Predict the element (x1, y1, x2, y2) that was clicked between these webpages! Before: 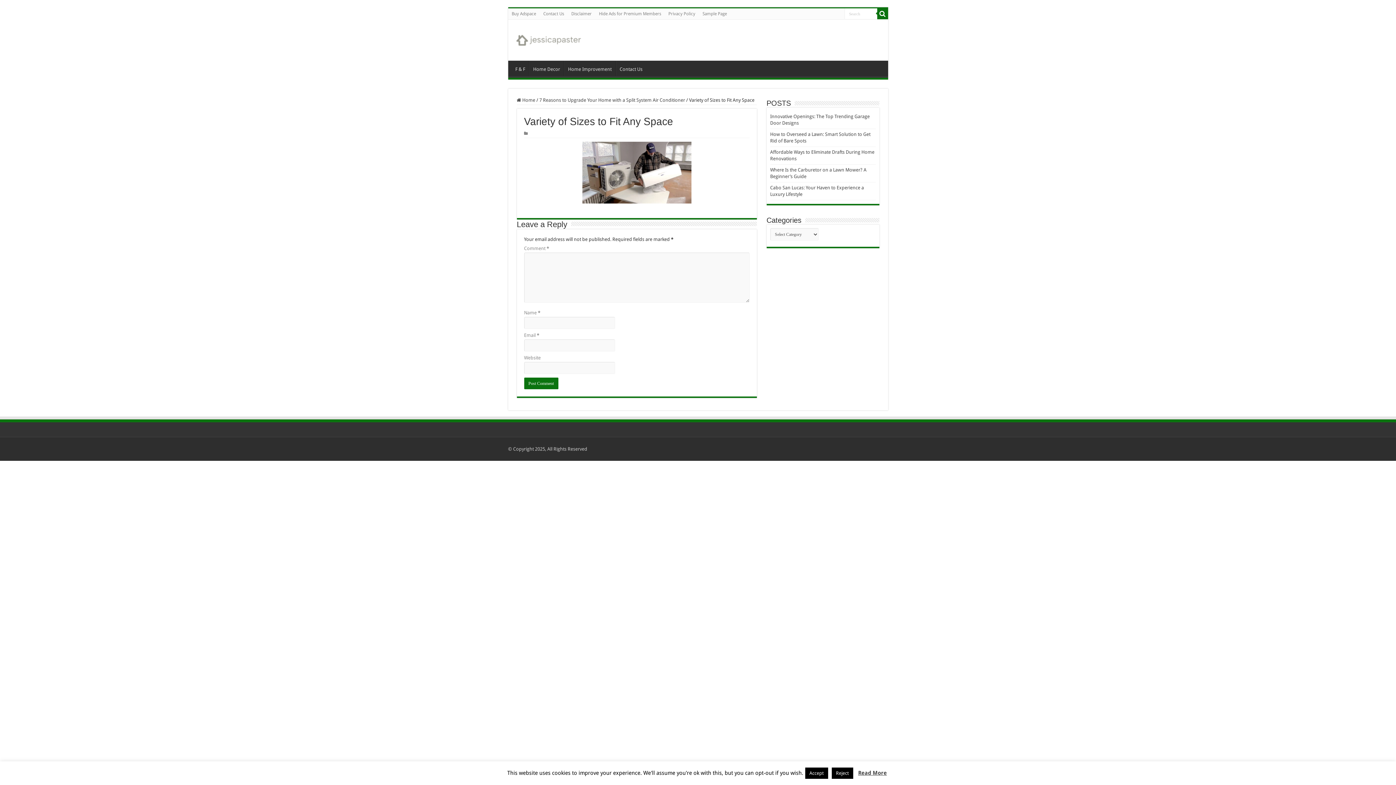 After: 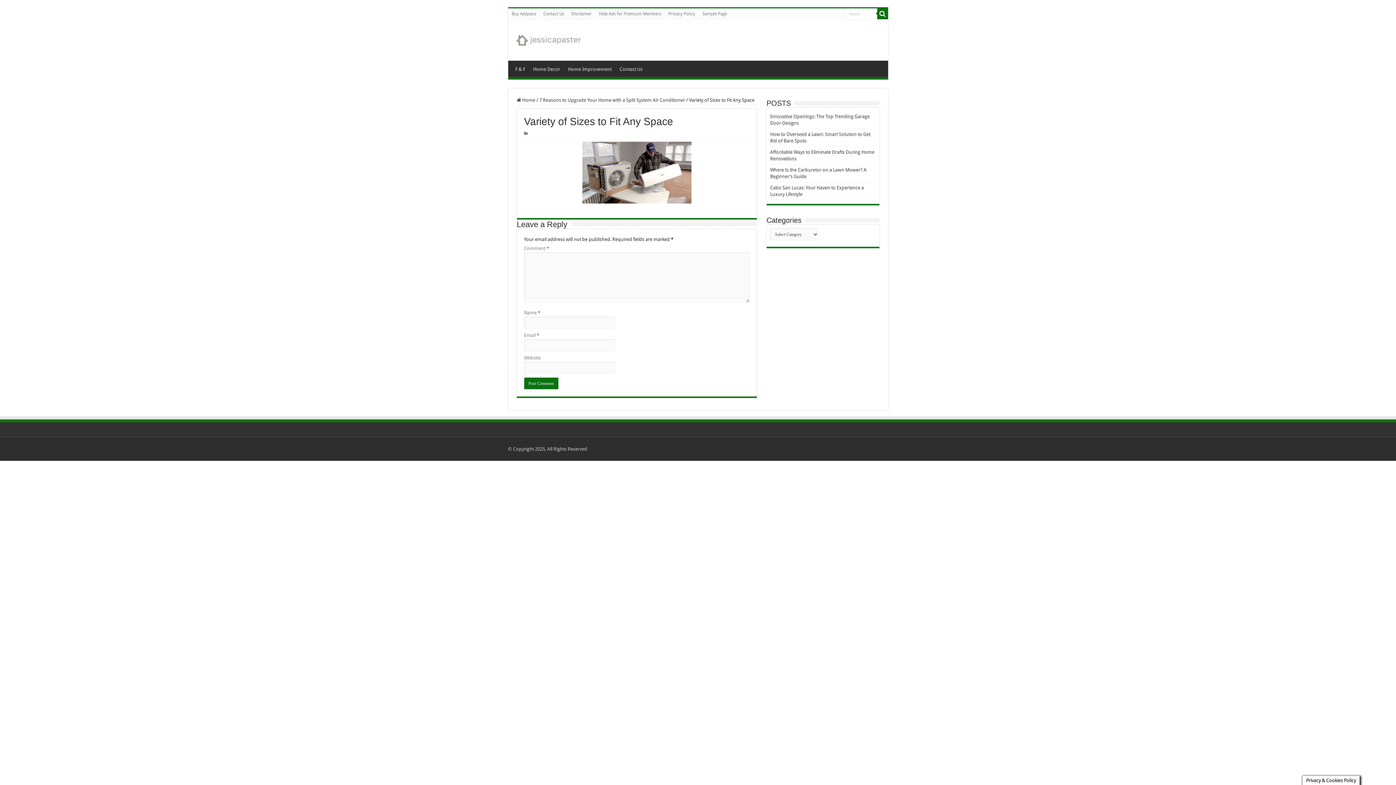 Action: label: Accept bbox: (805, 768, 828, 779)